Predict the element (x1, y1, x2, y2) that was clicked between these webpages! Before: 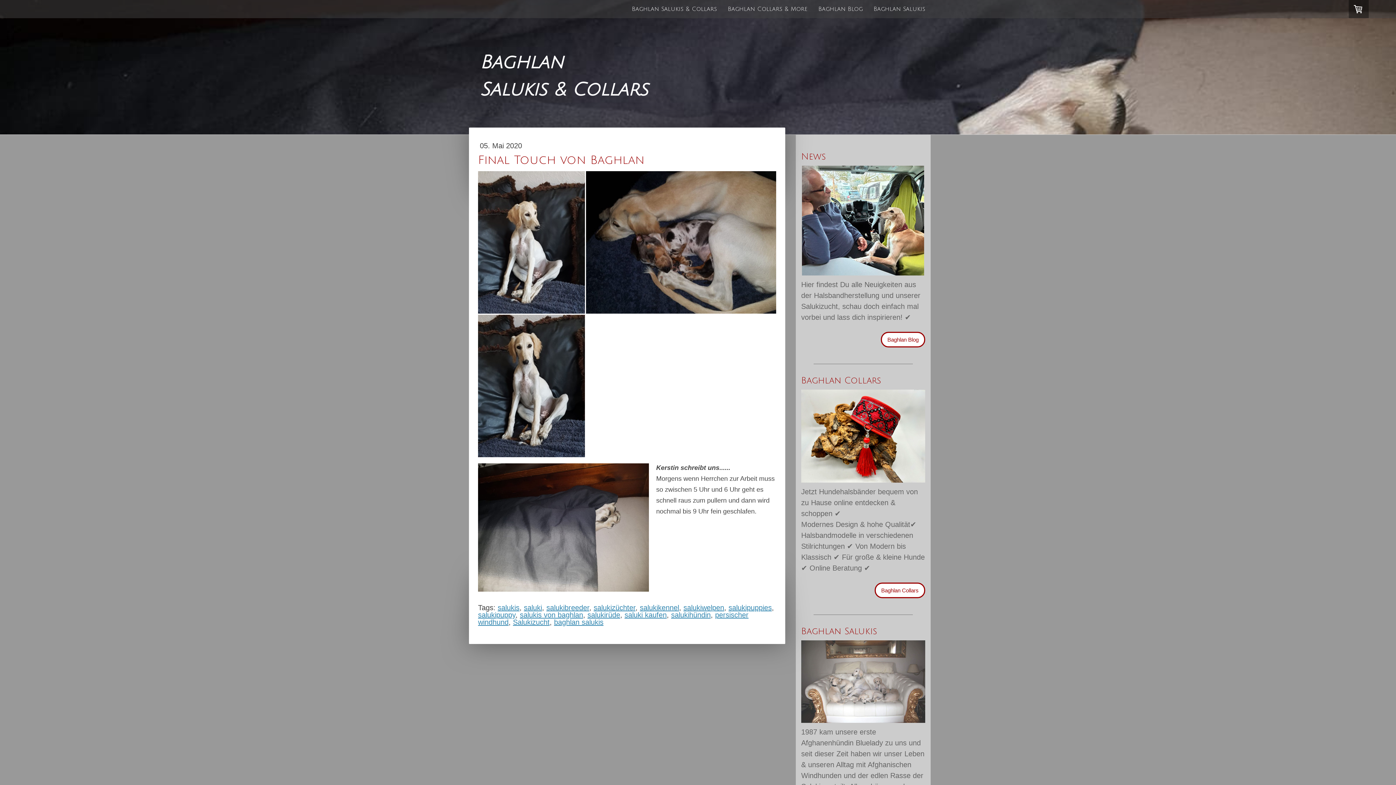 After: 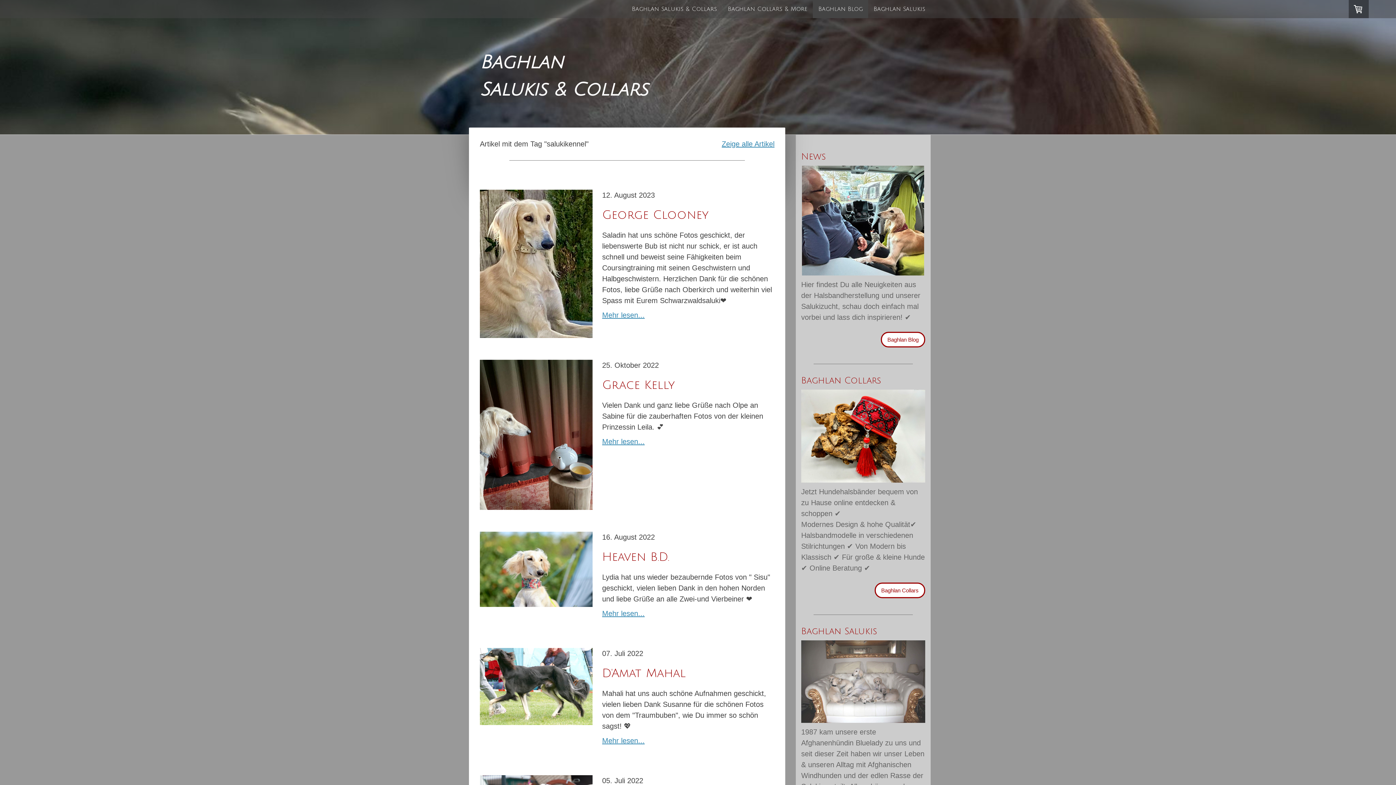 Action: bbox: (640, 603, 679, 611) label: salukikennel